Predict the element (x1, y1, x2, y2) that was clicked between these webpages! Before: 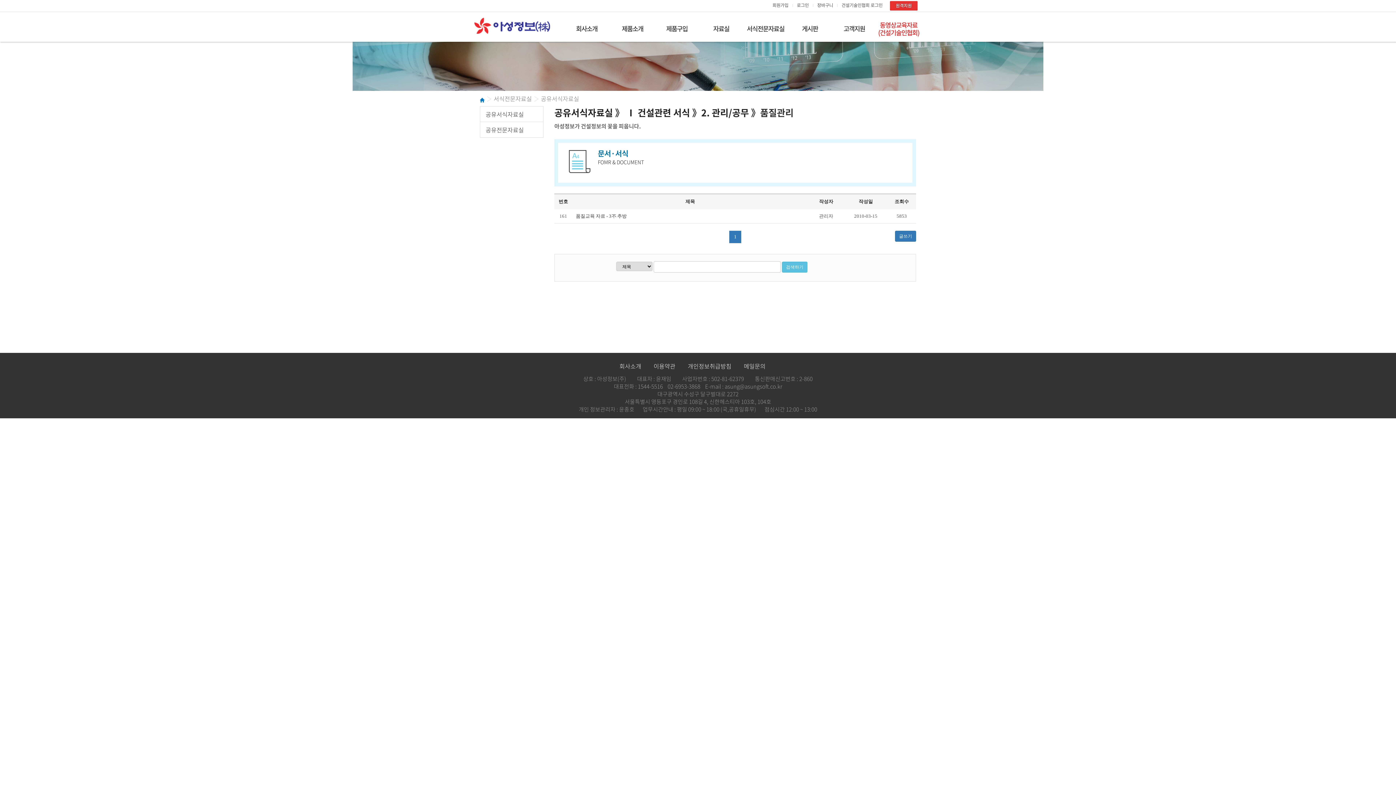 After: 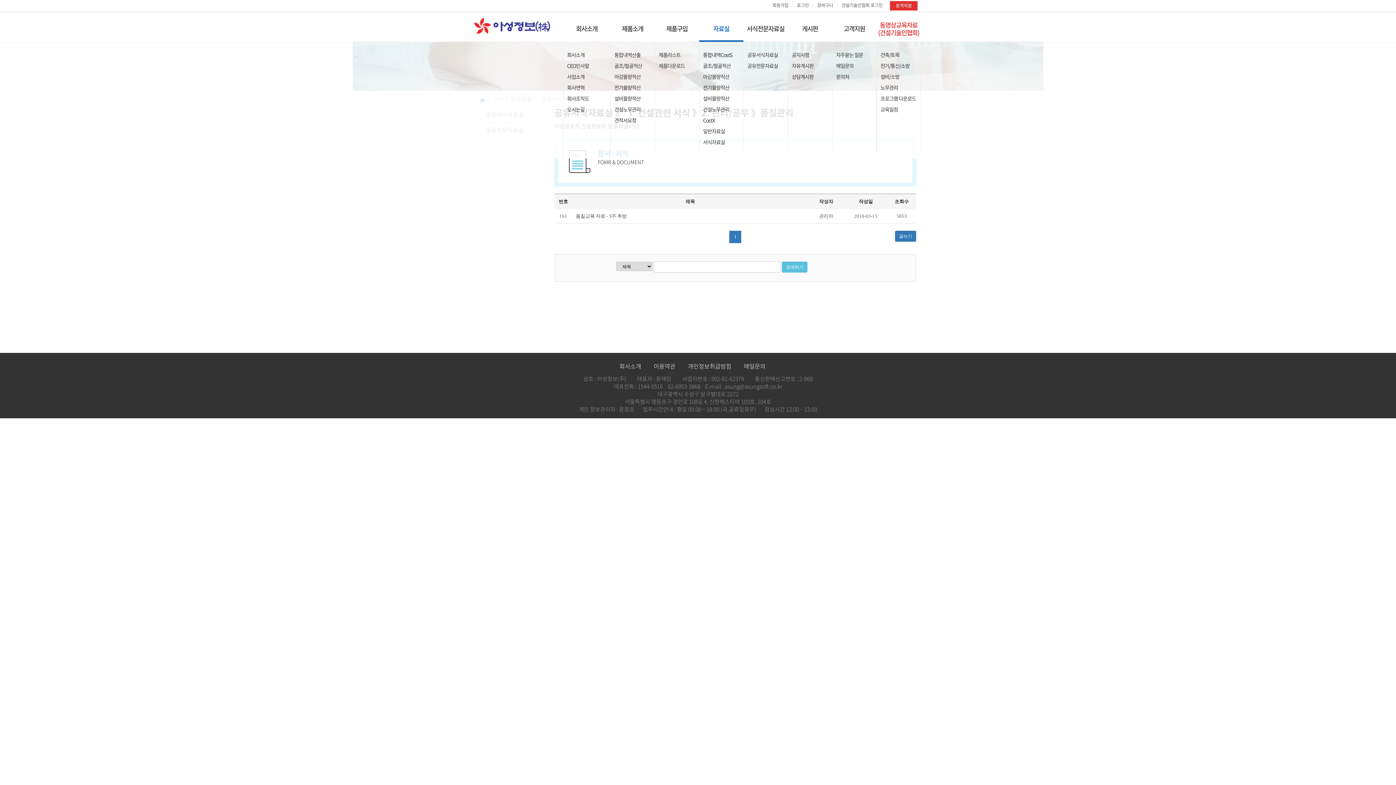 Action: label: 자료실	 bbox: (699, 16, 743, 41)